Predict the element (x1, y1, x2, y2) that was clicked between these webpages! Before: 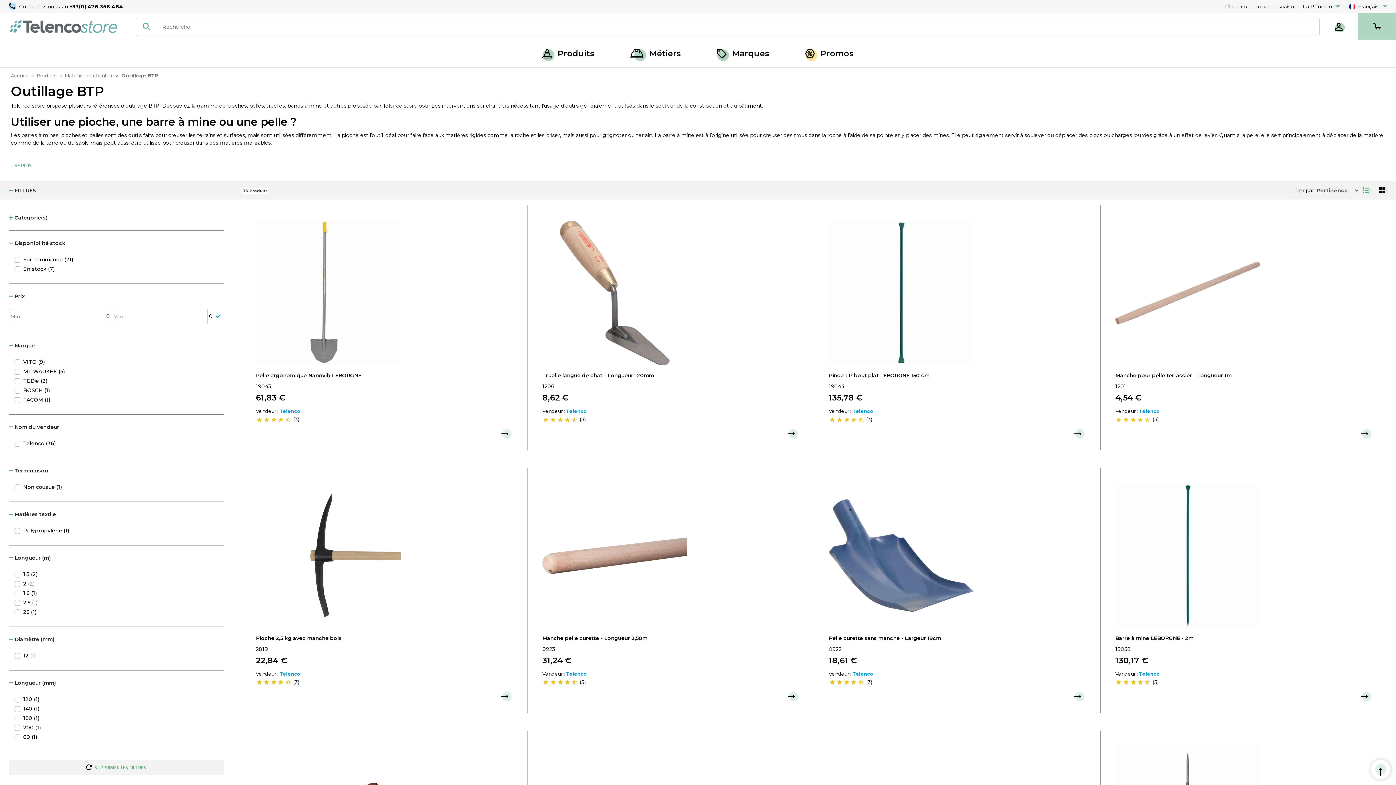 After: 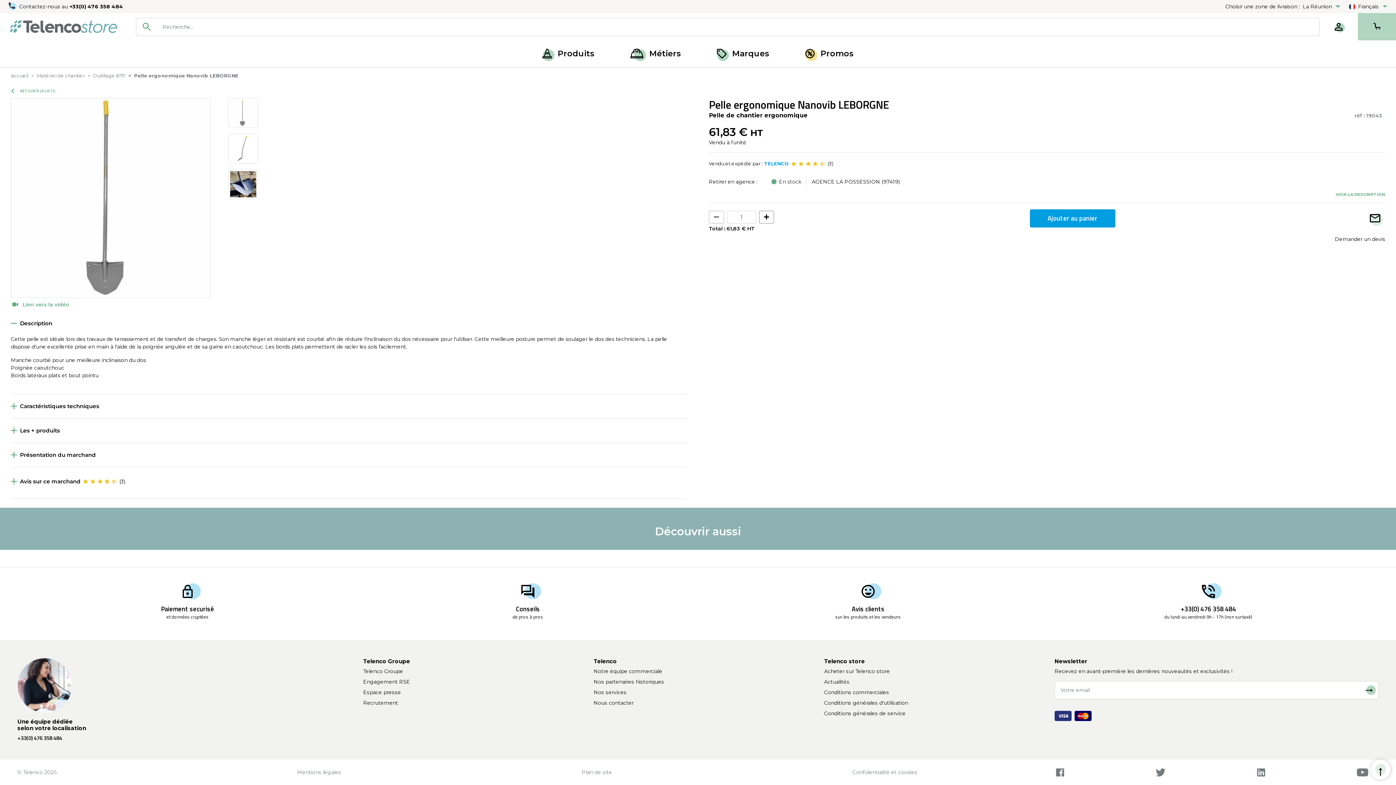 Action: bbox: (499, 425, 510, 443)